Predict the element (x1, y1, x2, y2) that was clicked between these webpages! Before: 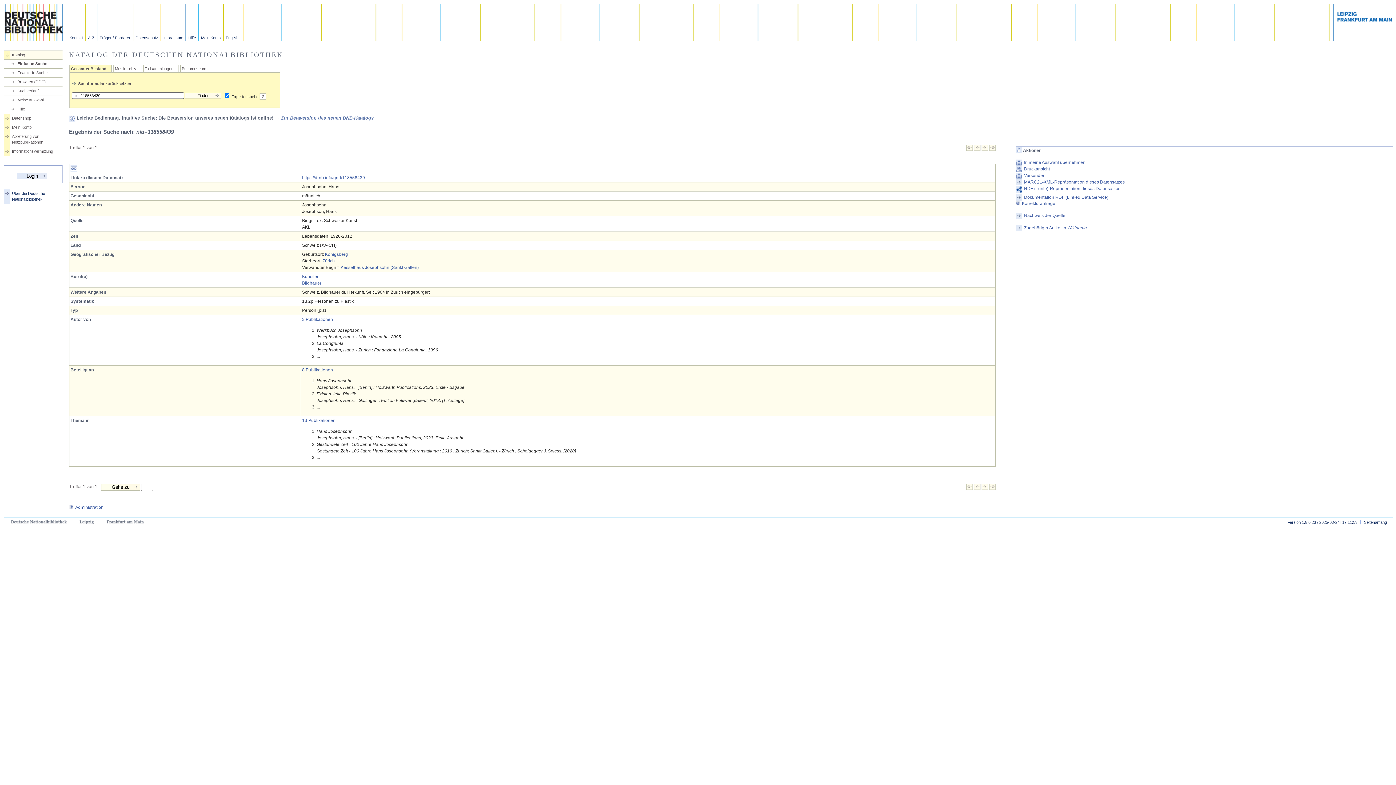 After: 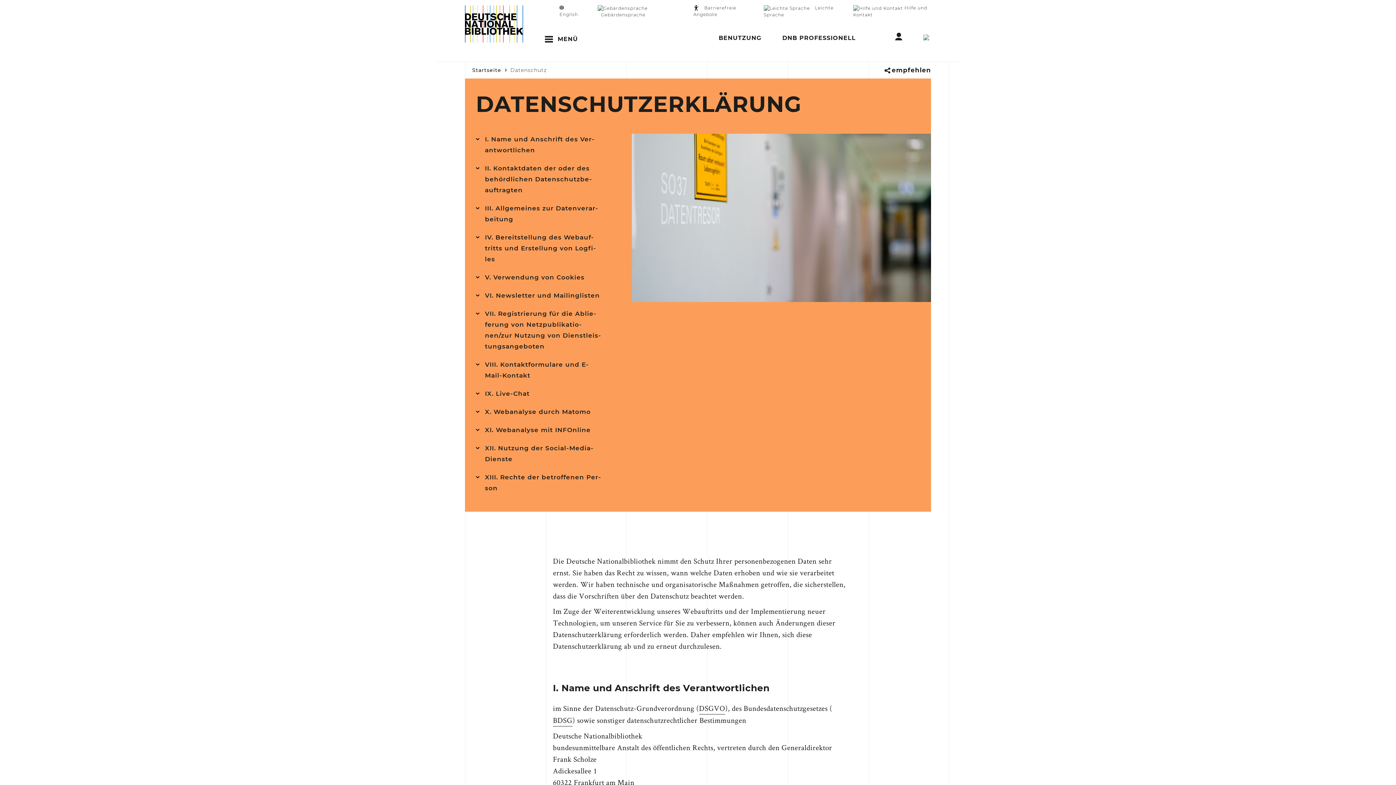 Action: label: Datenschutz bbox: (133, 4, 161, 41)